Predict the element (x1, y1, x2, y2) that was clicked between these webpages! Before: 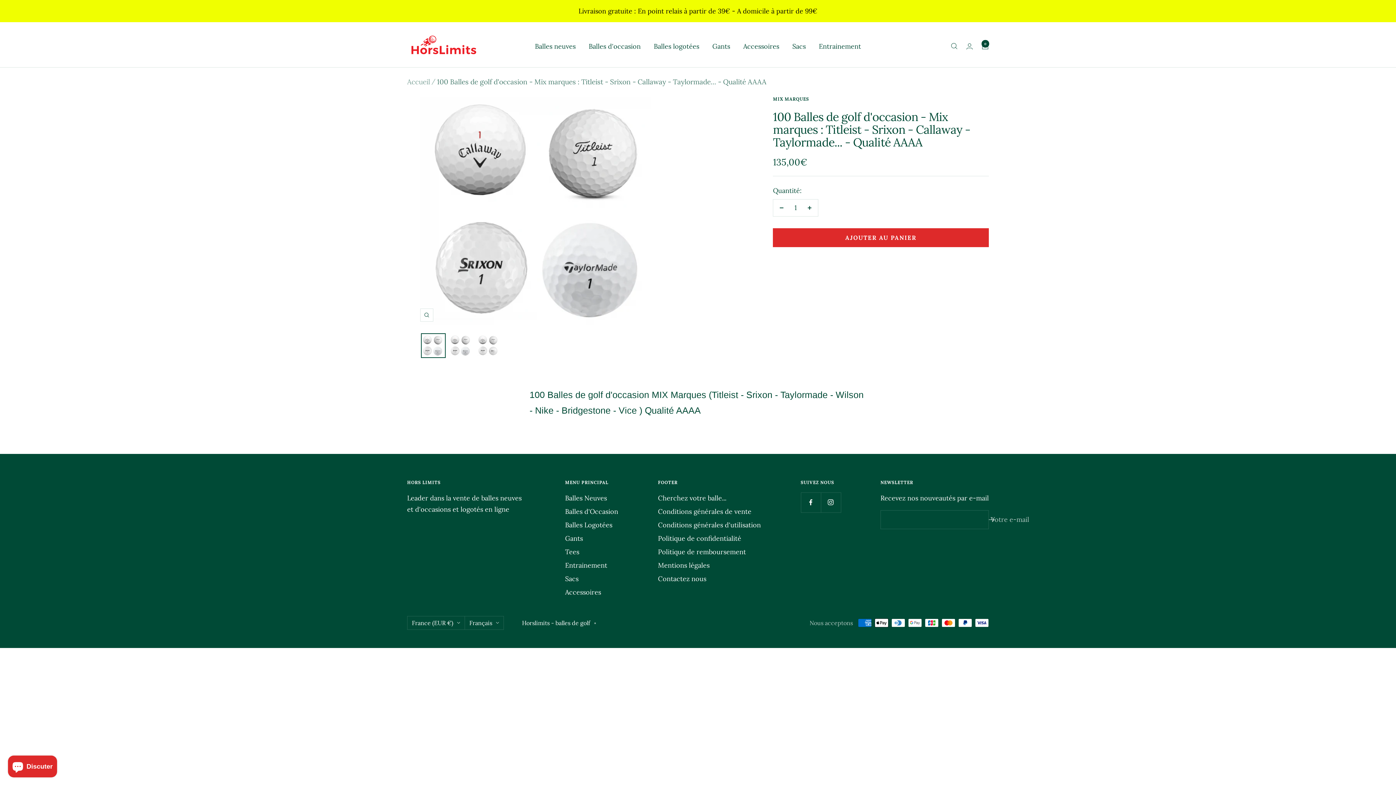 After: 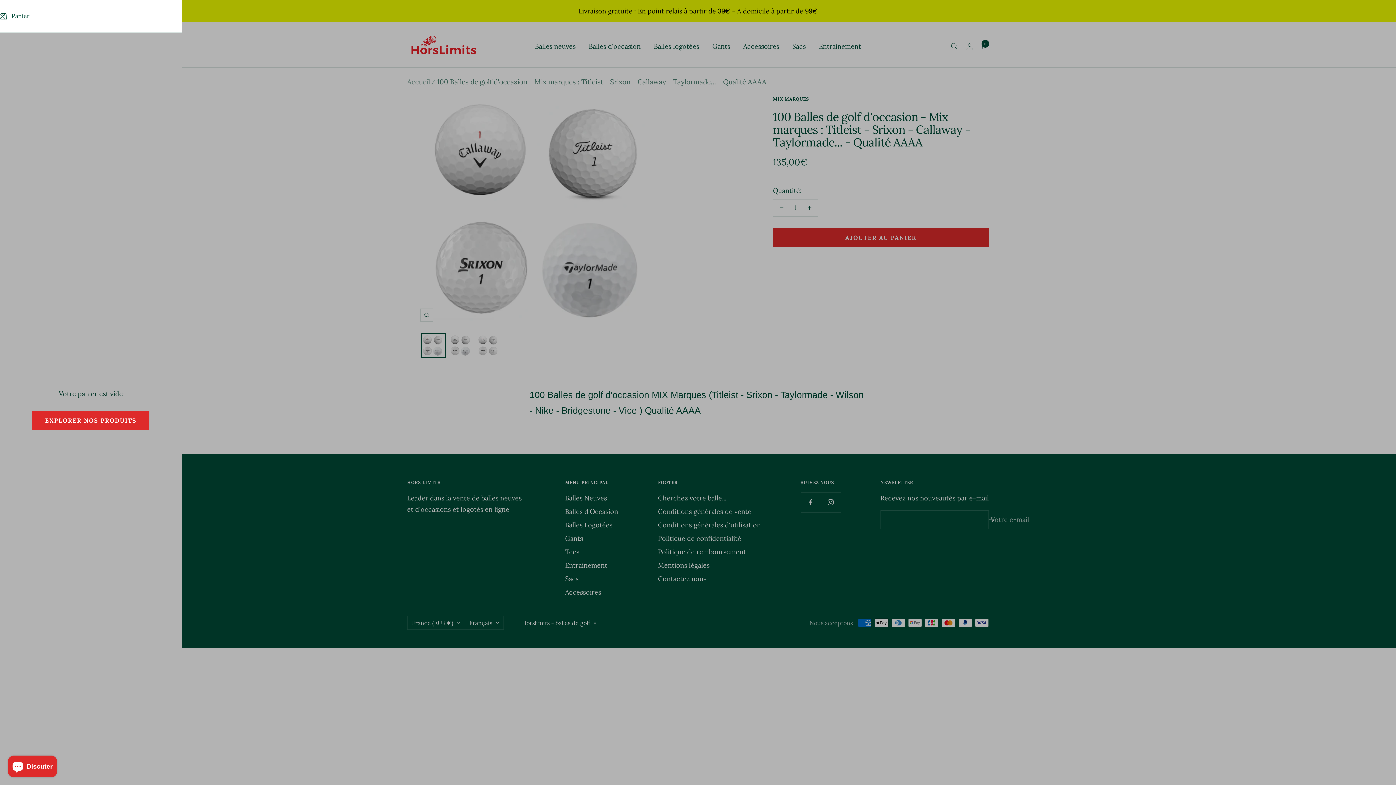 Action: label: Panier bbox: (981, 42, 989, 49)